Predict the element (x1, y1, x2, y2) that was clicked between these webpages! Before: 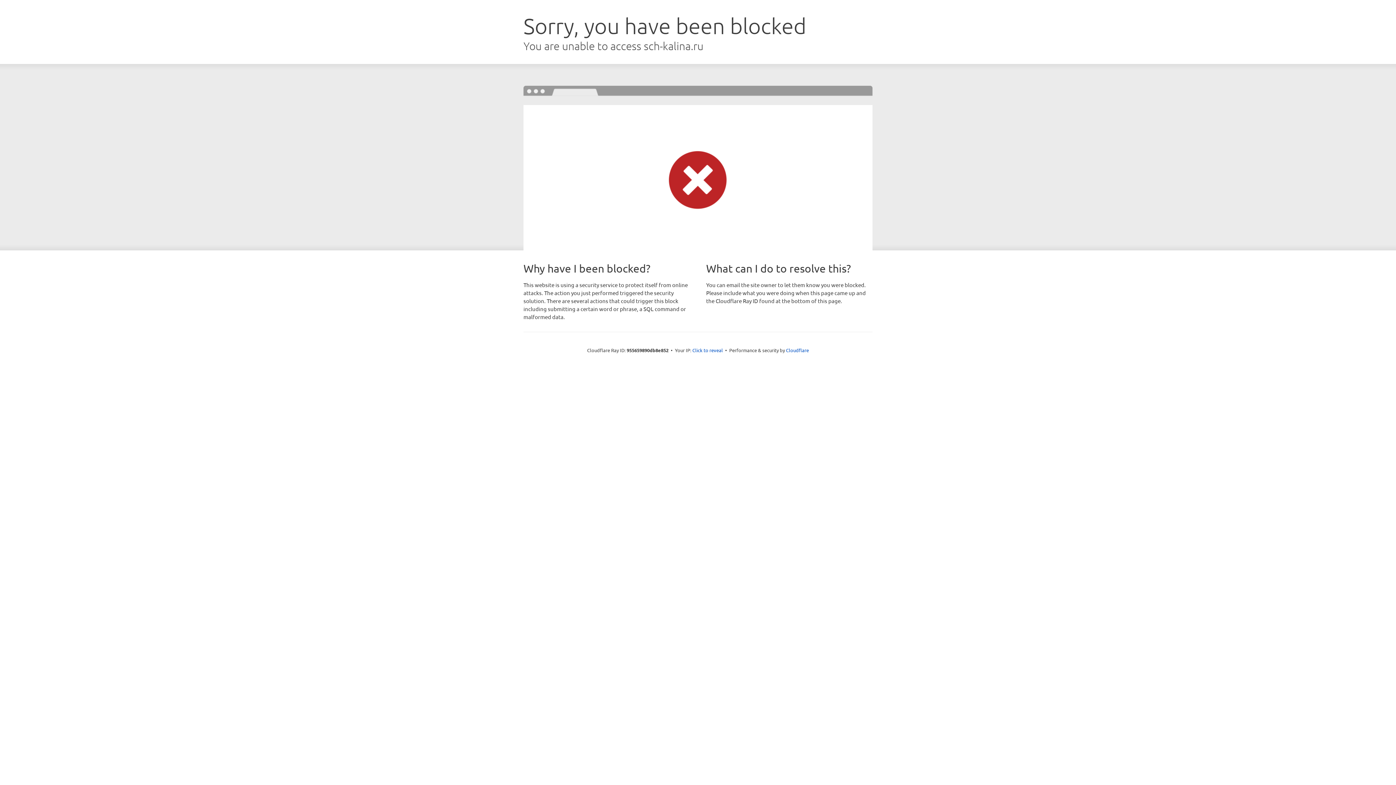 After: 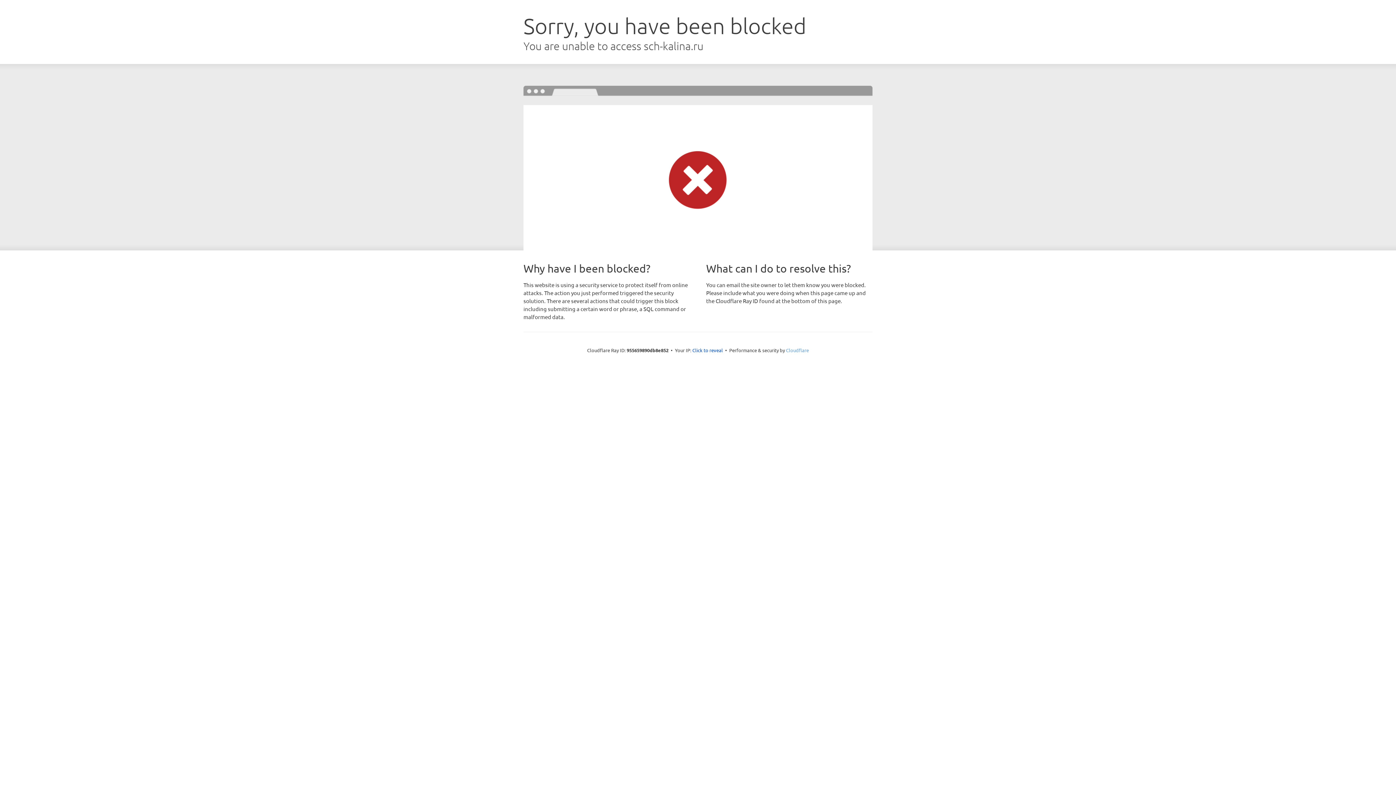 Action: label: Cloudflare bbox: (786, 347, 809, 353)